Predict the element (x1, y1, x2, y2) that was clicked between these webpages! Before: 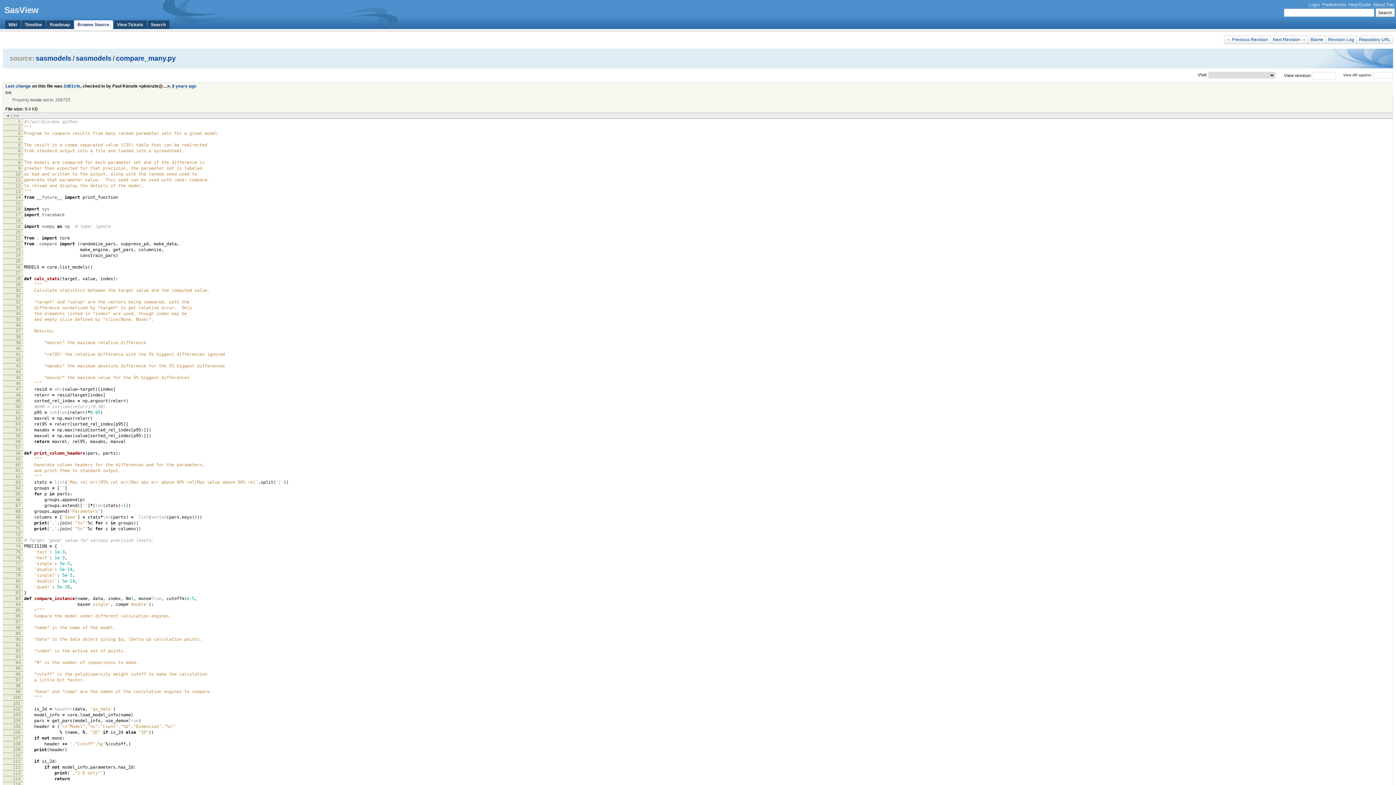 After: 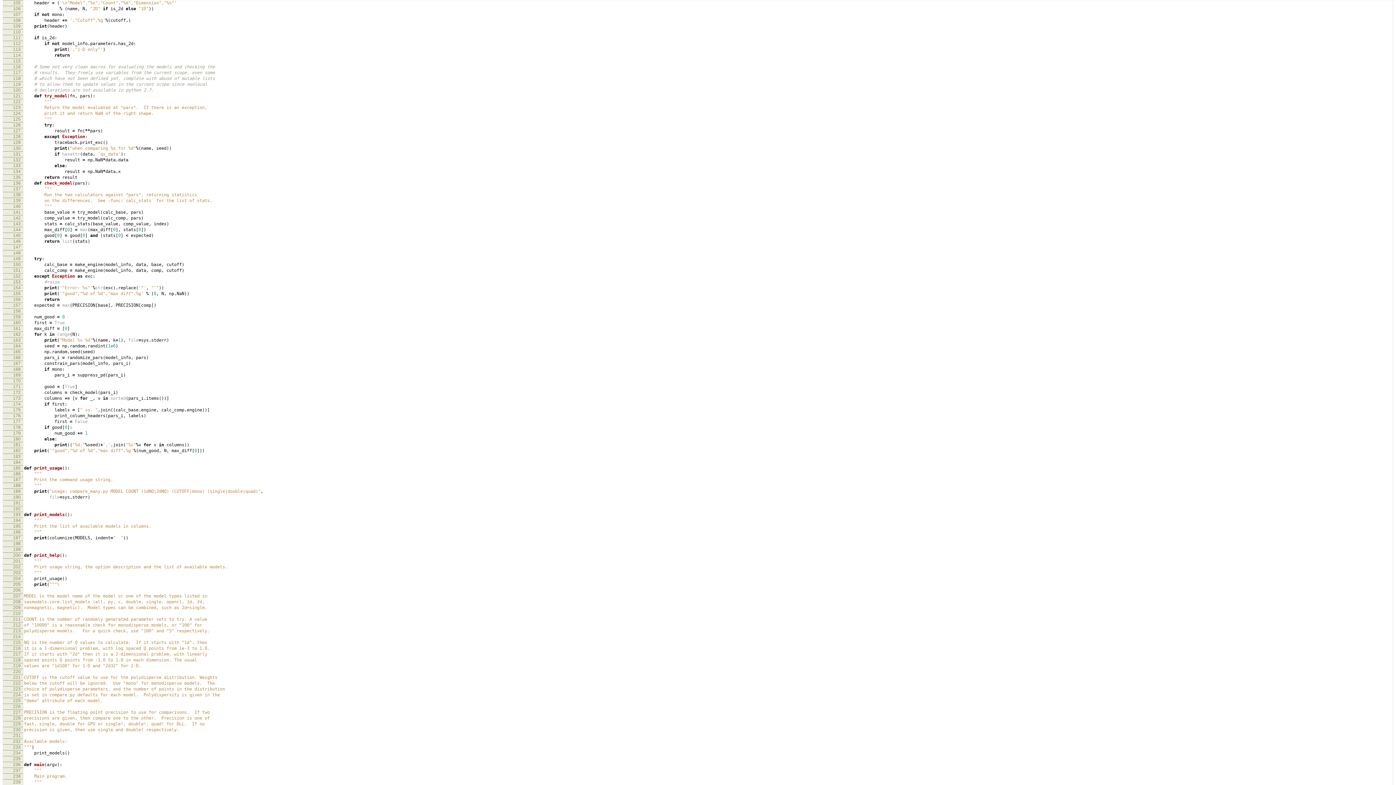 Action: label: 105 bbox: (13, 724, 20, 729)